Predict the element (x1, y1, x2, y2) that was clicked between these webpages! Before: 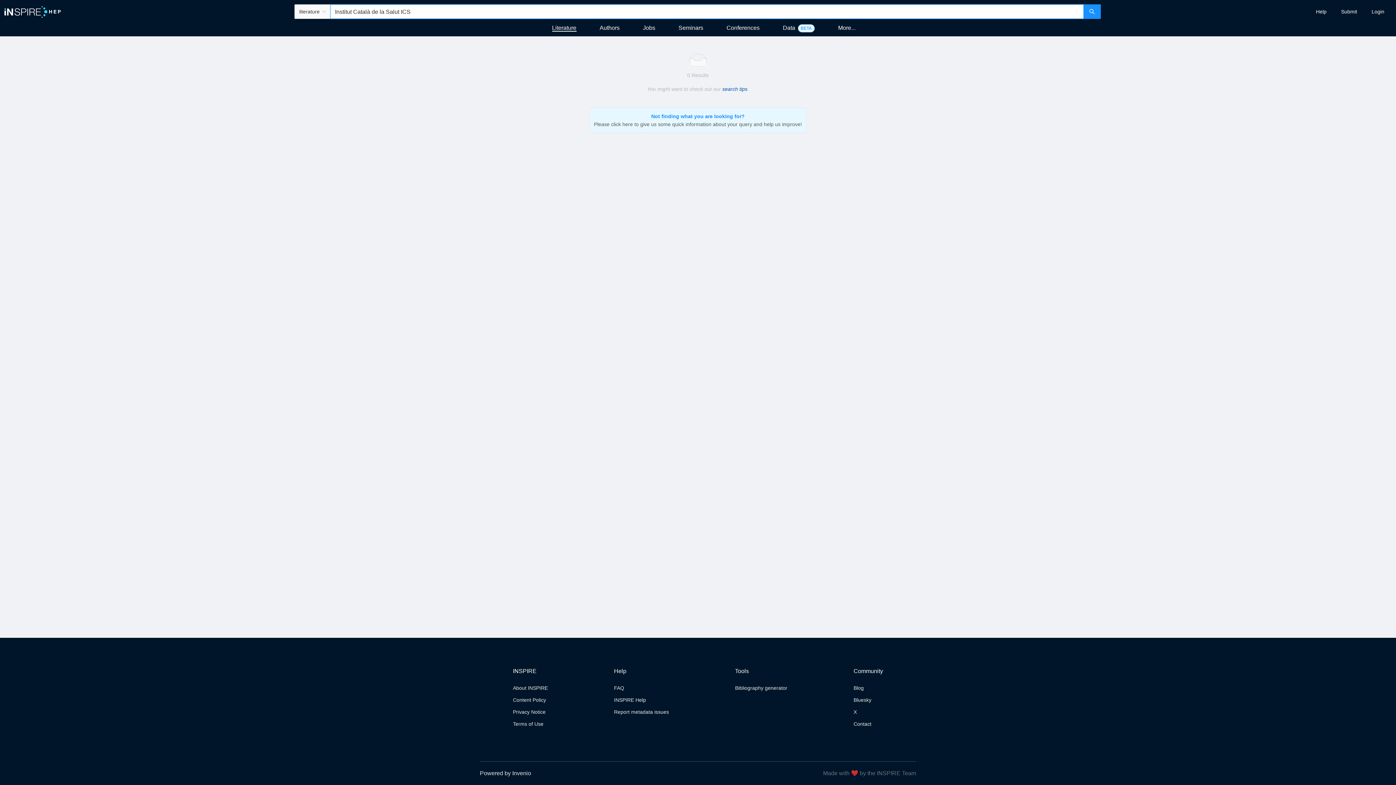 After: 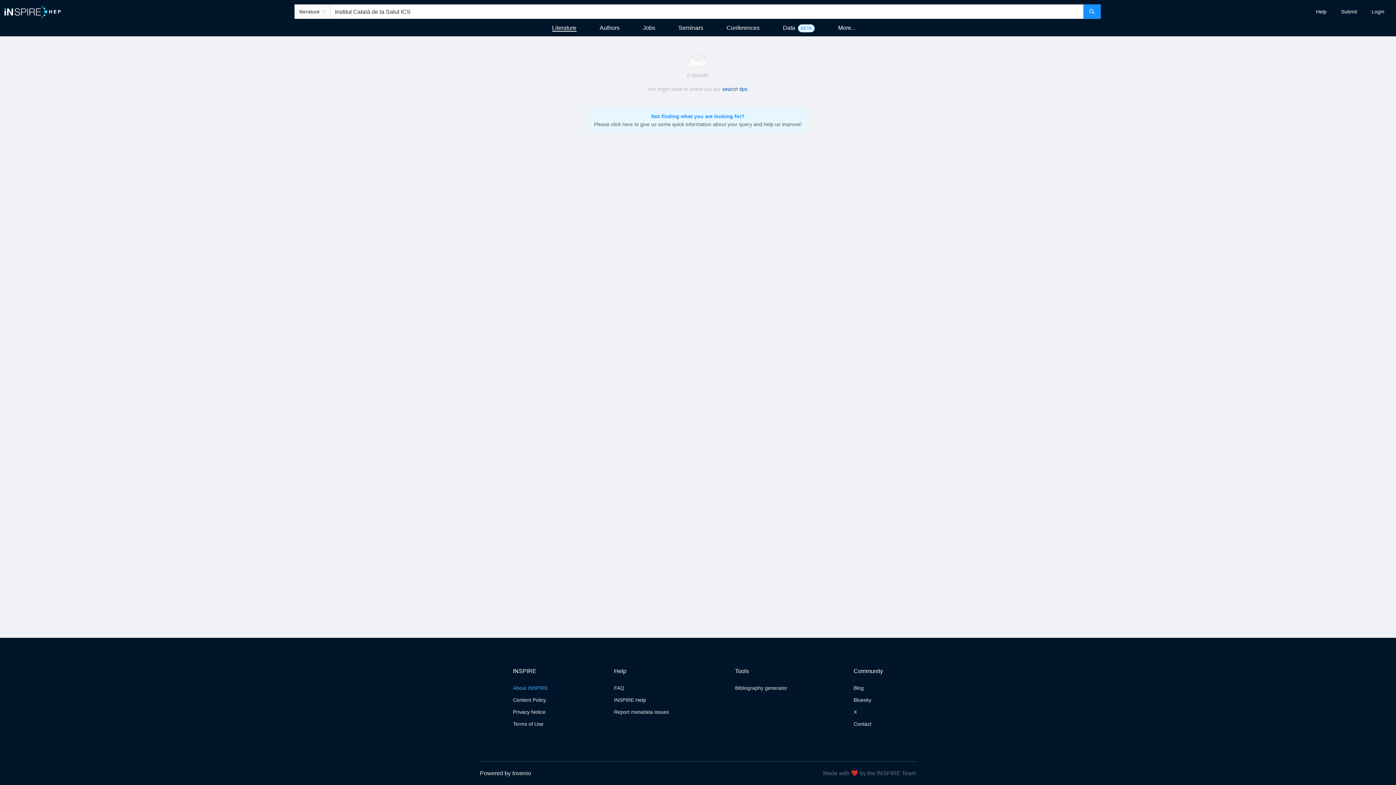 Action: bbox: (513, 685, 548, 691) label: About INSPIRE